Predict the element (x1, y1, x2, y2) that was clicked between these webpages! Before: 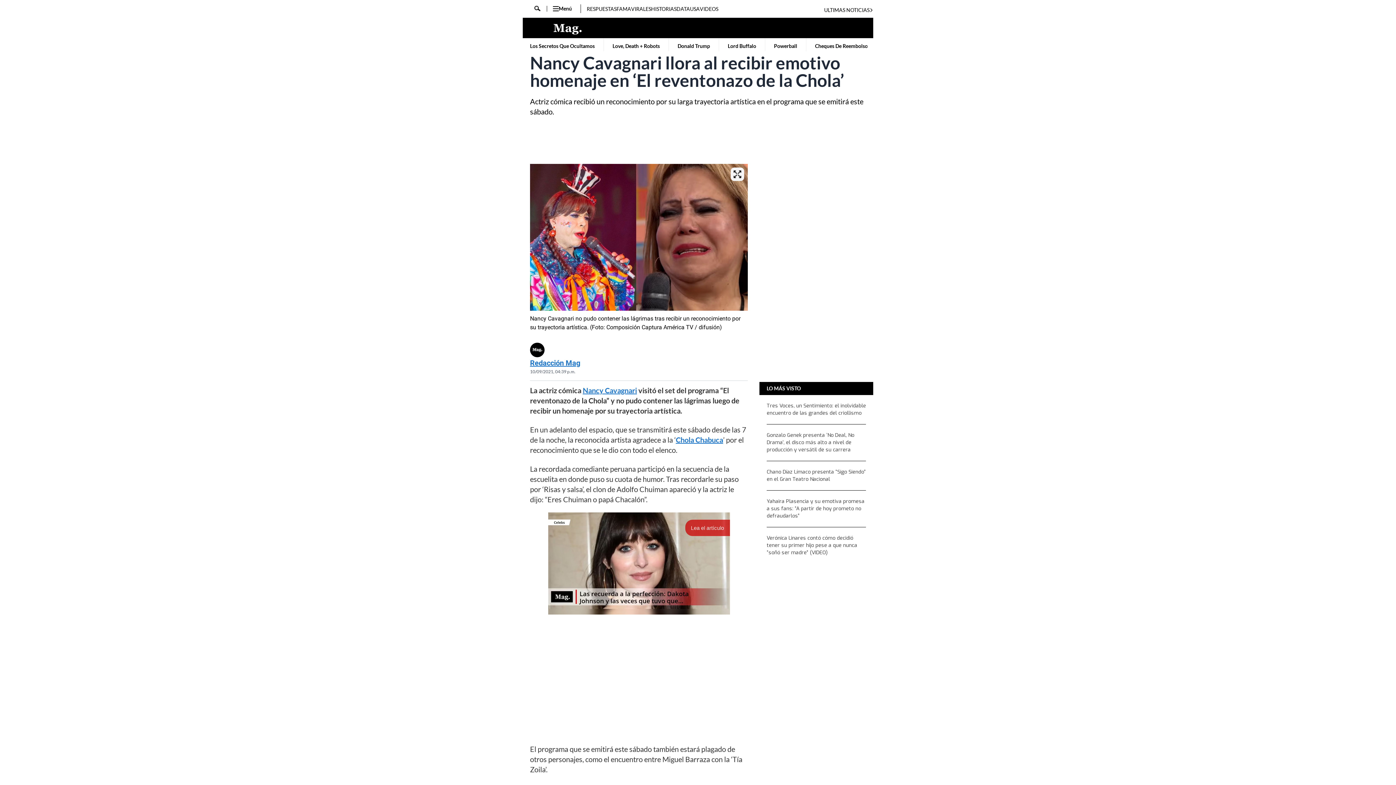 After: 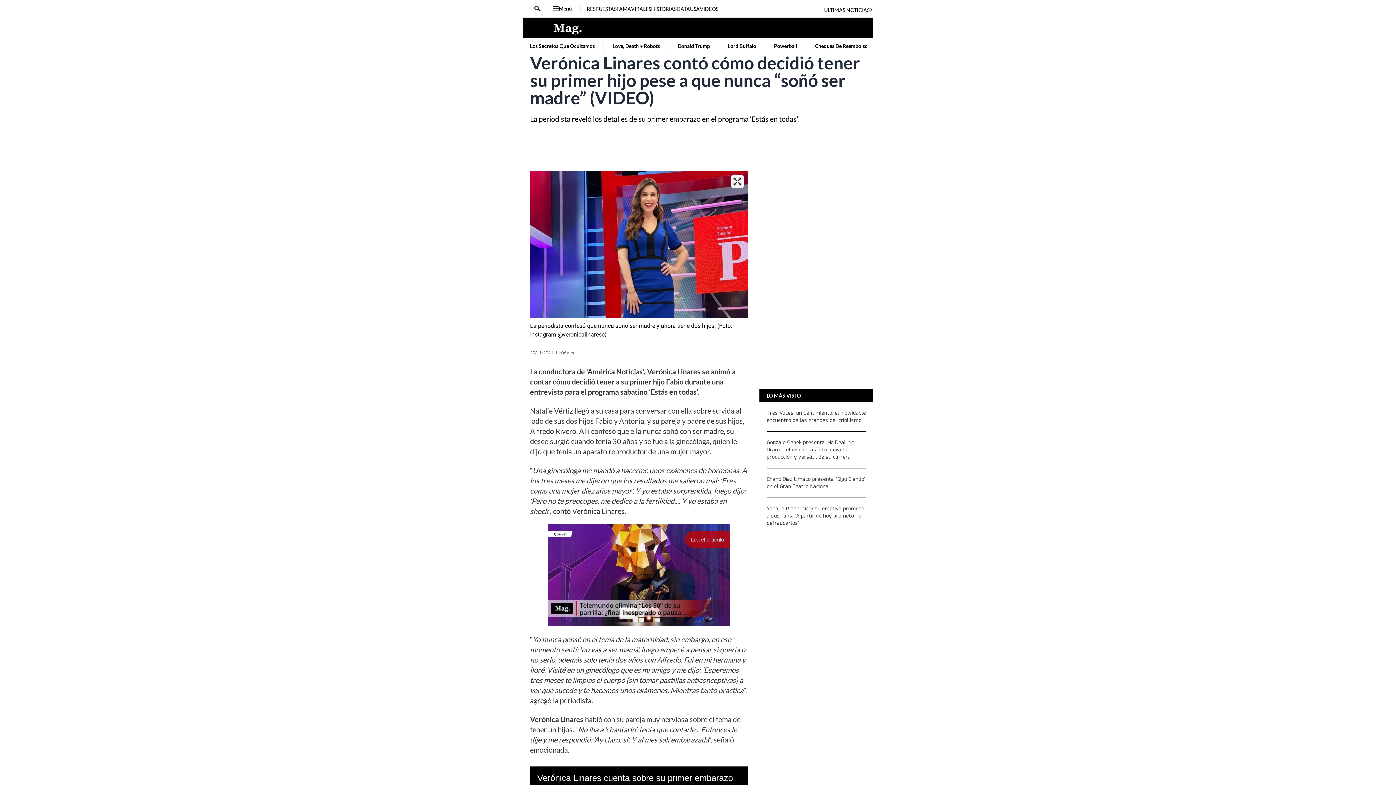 Action: bbox: (766, 534, 866, 556) label: Verónica Linares contó cómo decidió tener su primer hijo pese a que nunca “soñó ser madre” (VIDEO)